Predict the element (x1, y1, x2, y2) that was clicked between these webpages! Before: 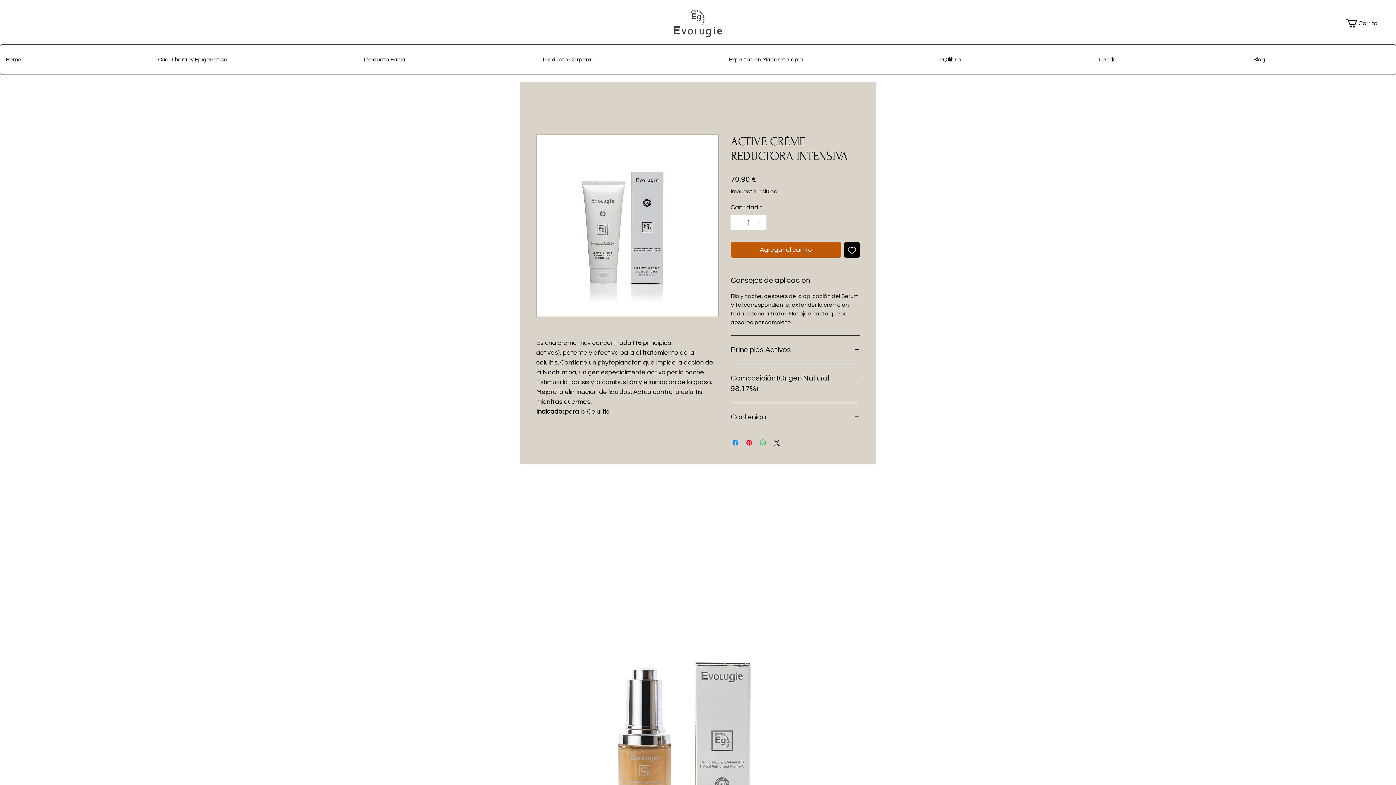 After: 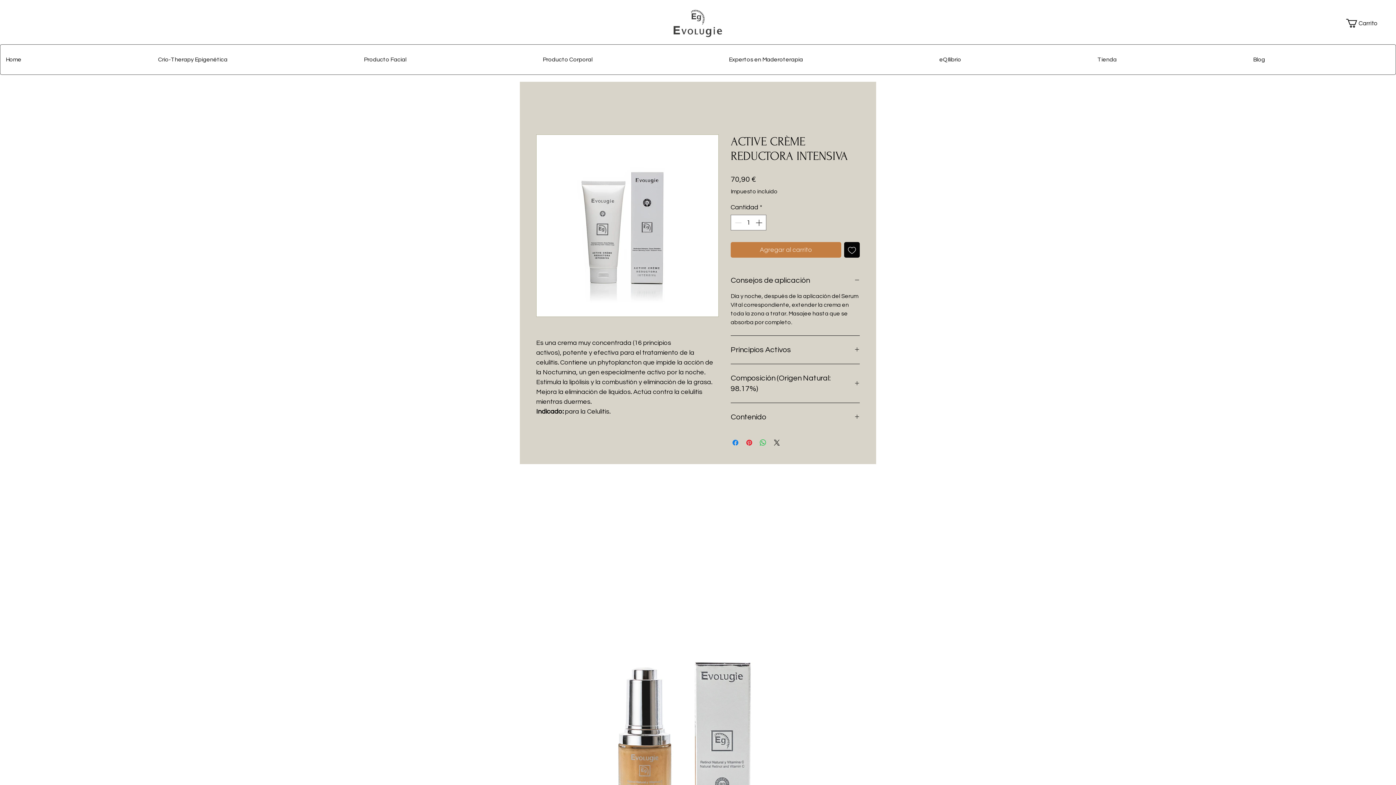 Action: bbox: (730, 242, 841, 257) label: Agregar al carrito